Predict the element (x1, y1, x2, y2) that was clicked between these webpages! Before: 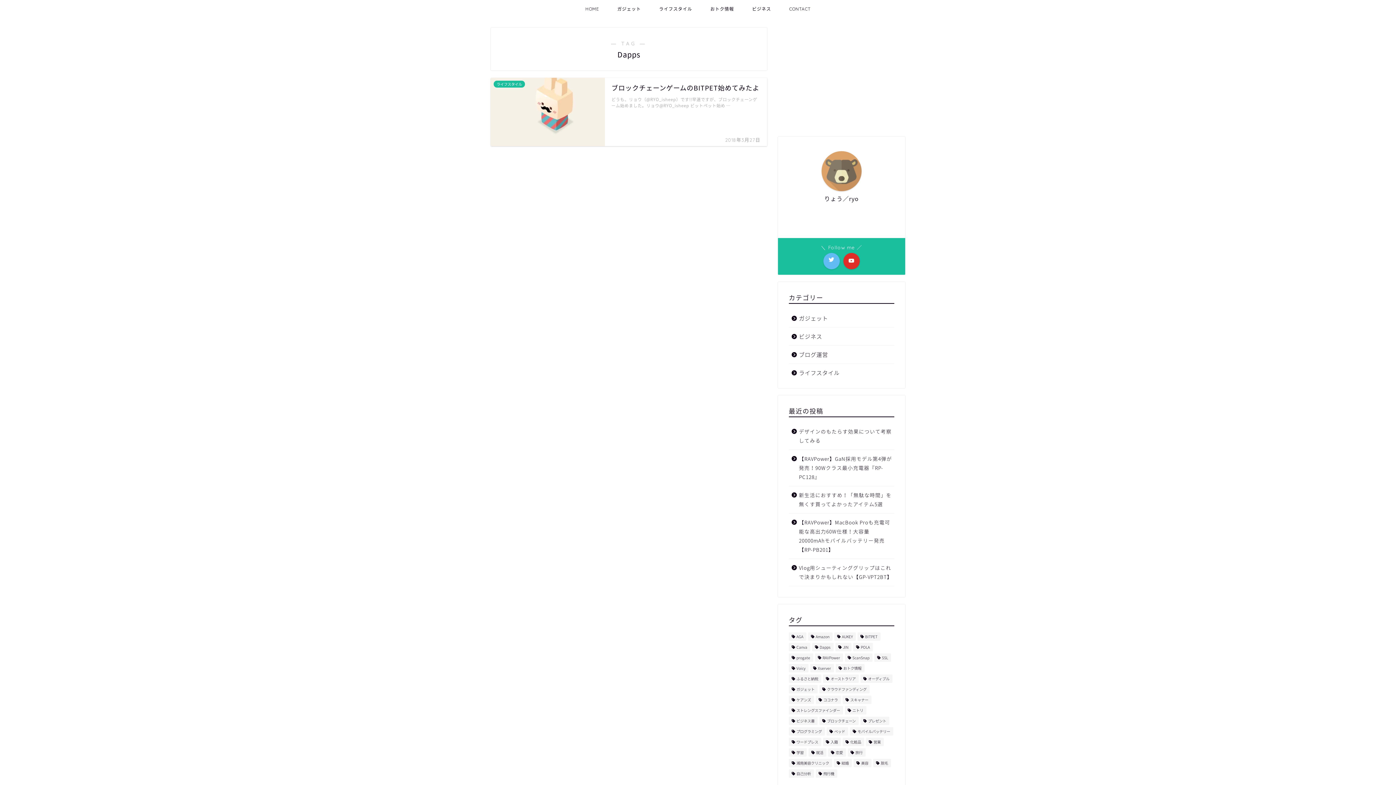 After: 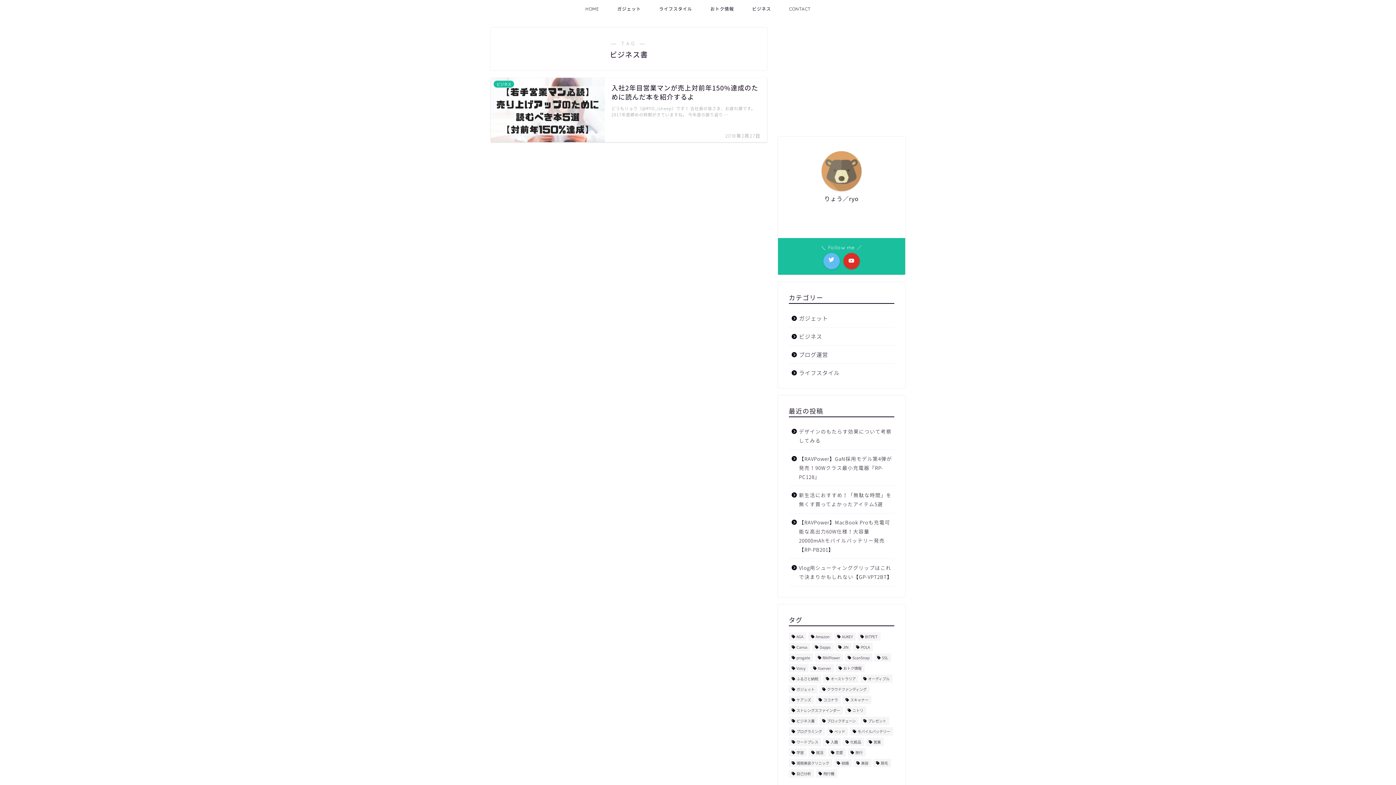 Action: bbox: (789, 717, 817, 725) label: ビジネス書 (1個の項目)